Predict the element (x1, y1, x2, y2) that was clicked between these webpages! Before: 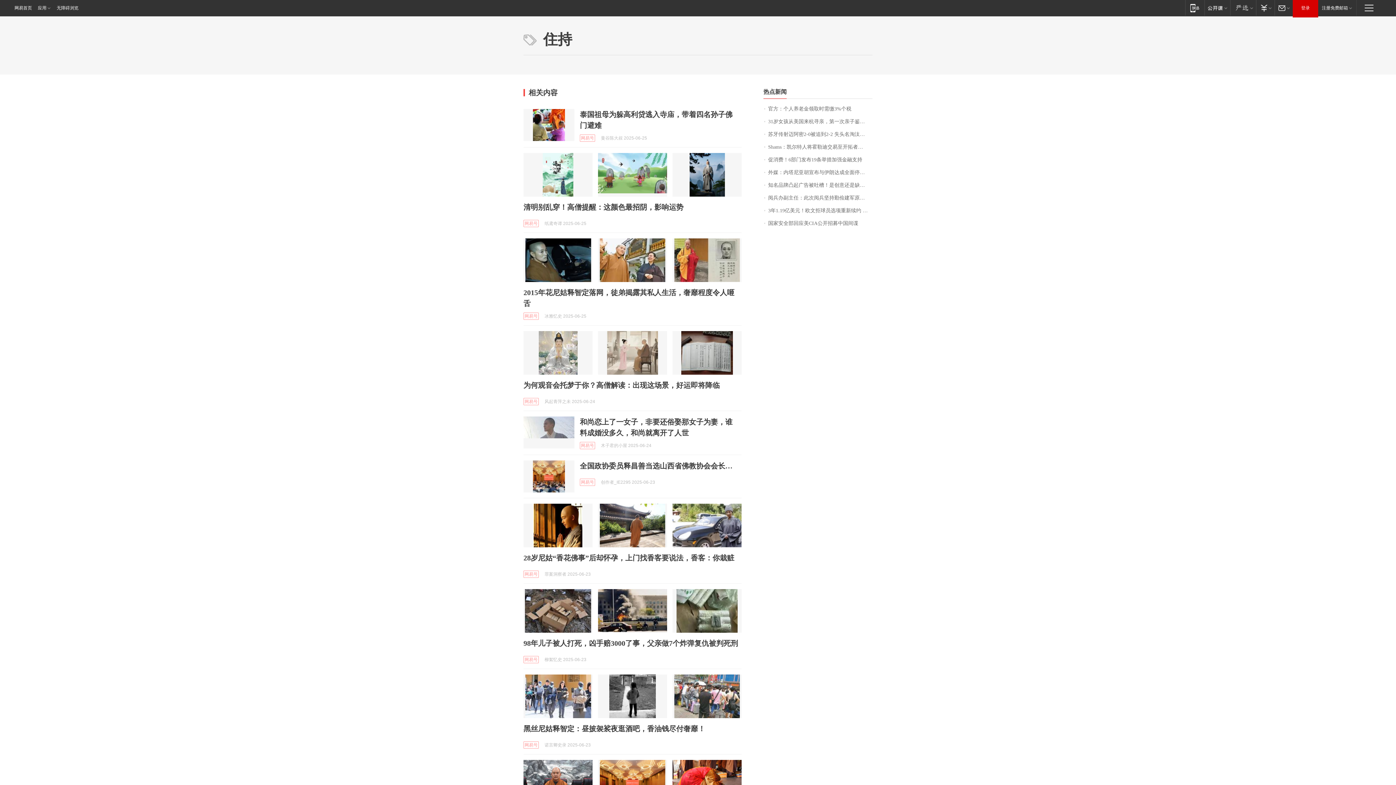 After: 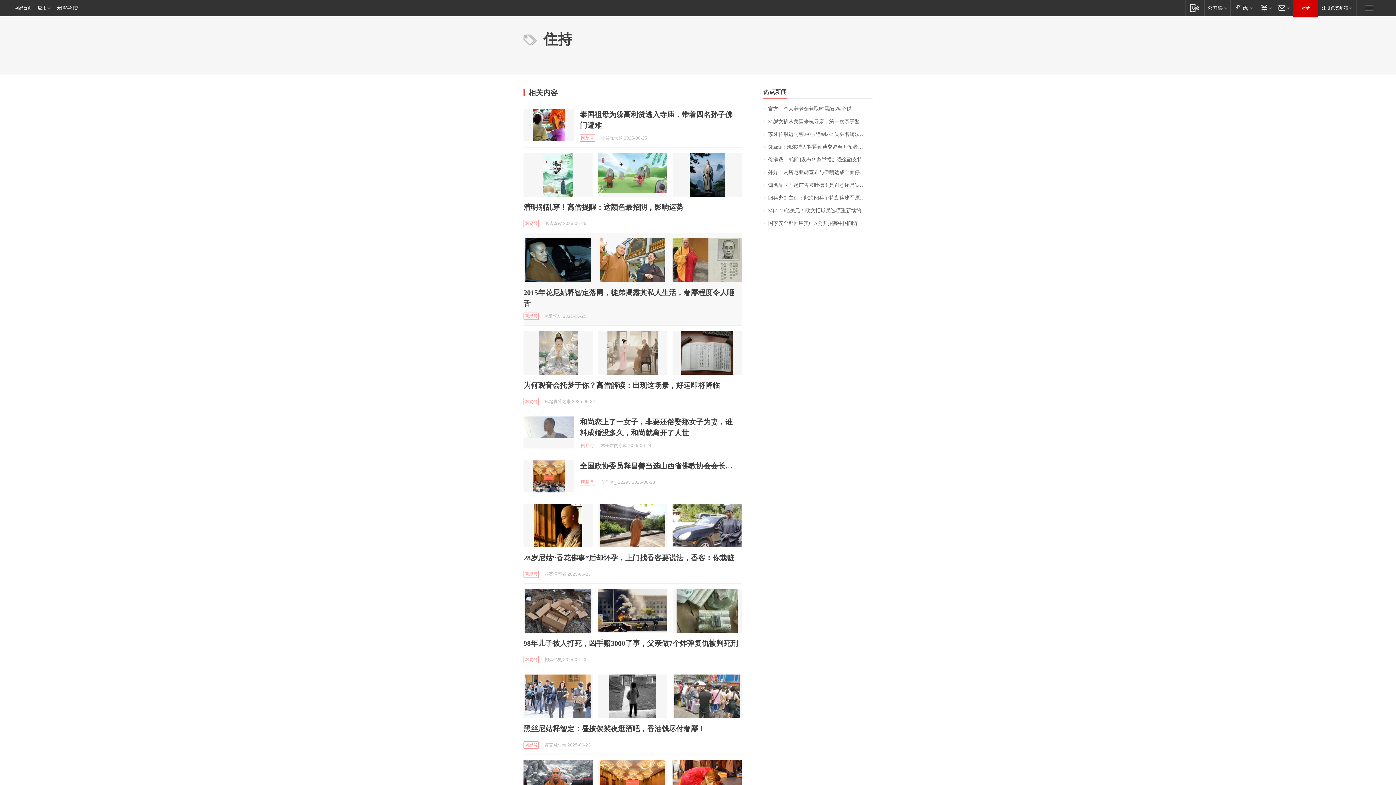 Action: bbox: (672, 238, 741, 282)